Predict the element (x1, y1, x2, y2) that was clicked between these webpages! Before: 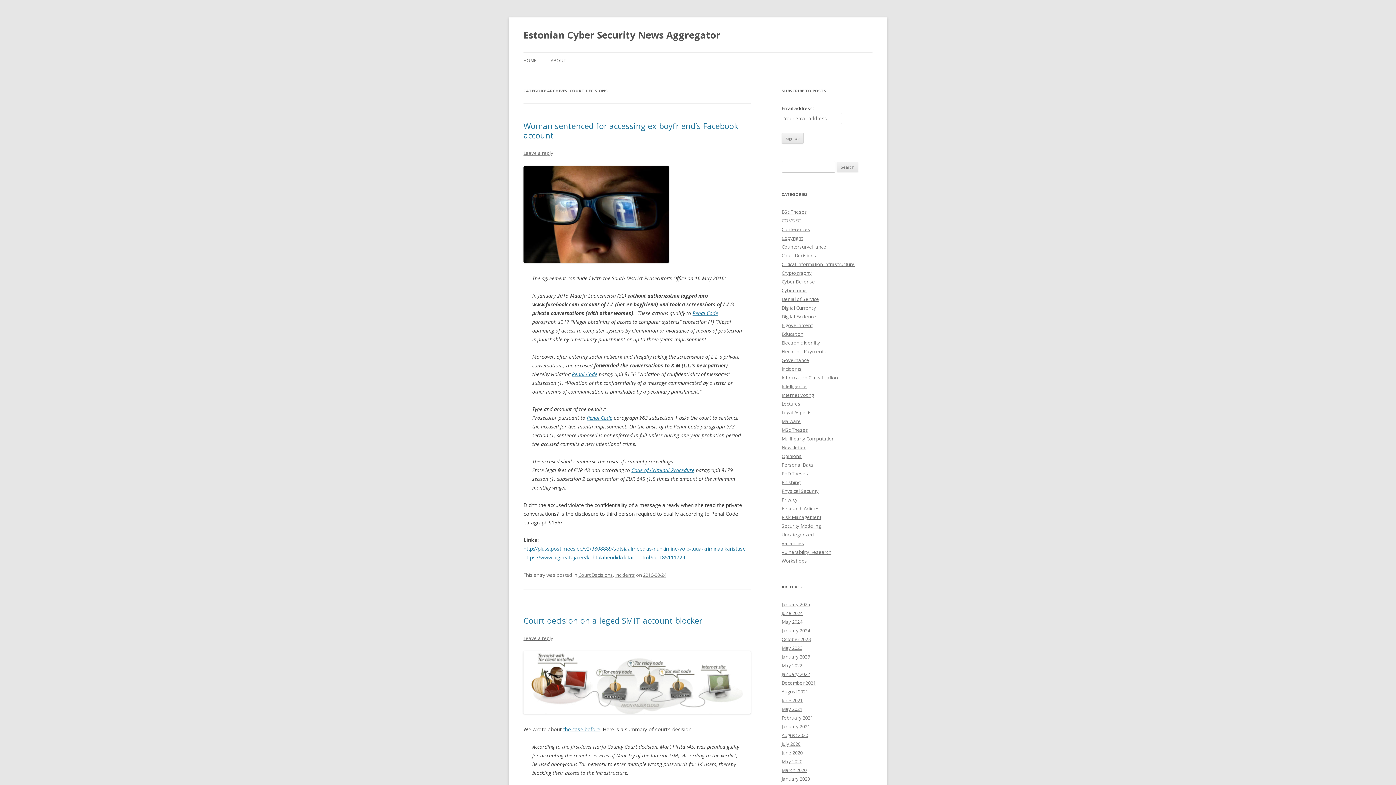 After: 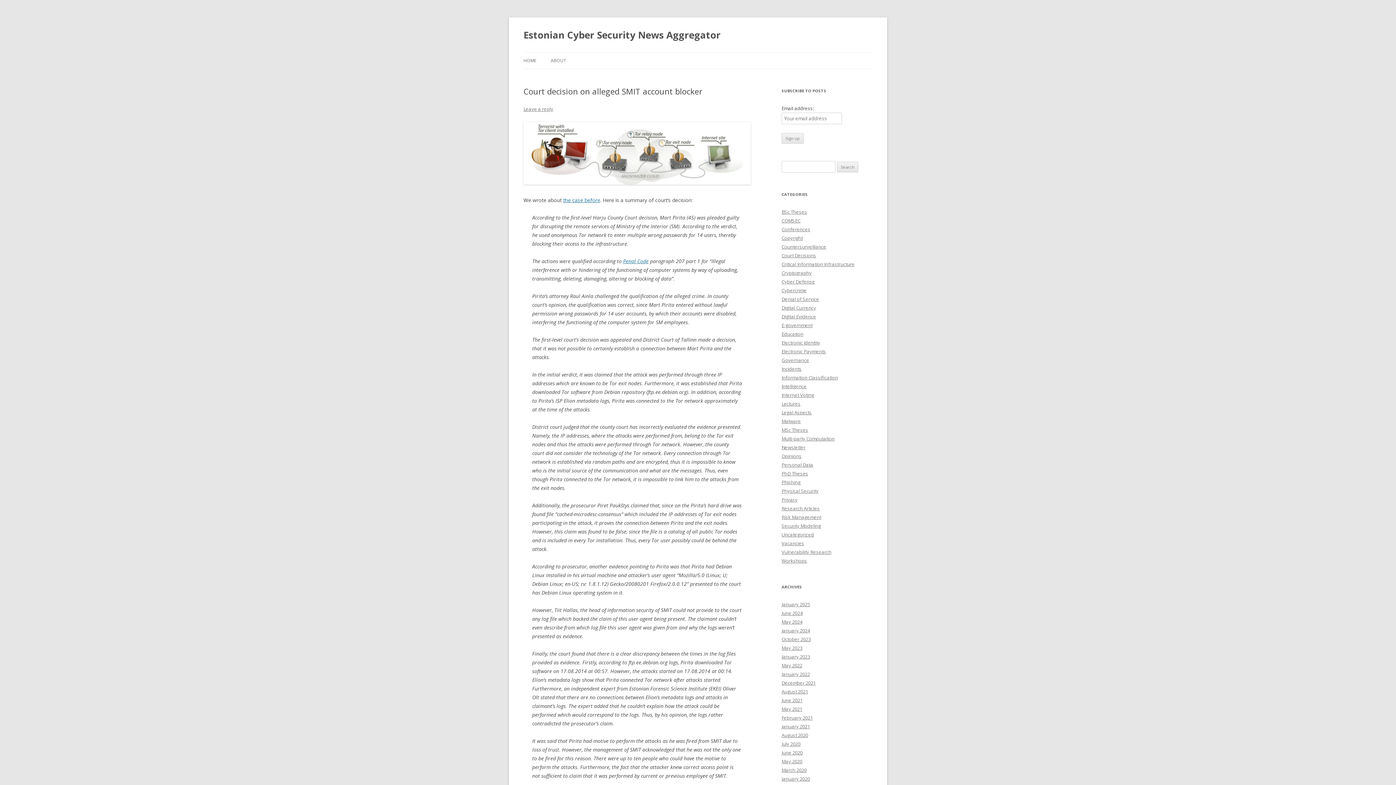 Action: label: Court decision on alleged SMIT account blocker bbox: (523, 615, 702, 626)